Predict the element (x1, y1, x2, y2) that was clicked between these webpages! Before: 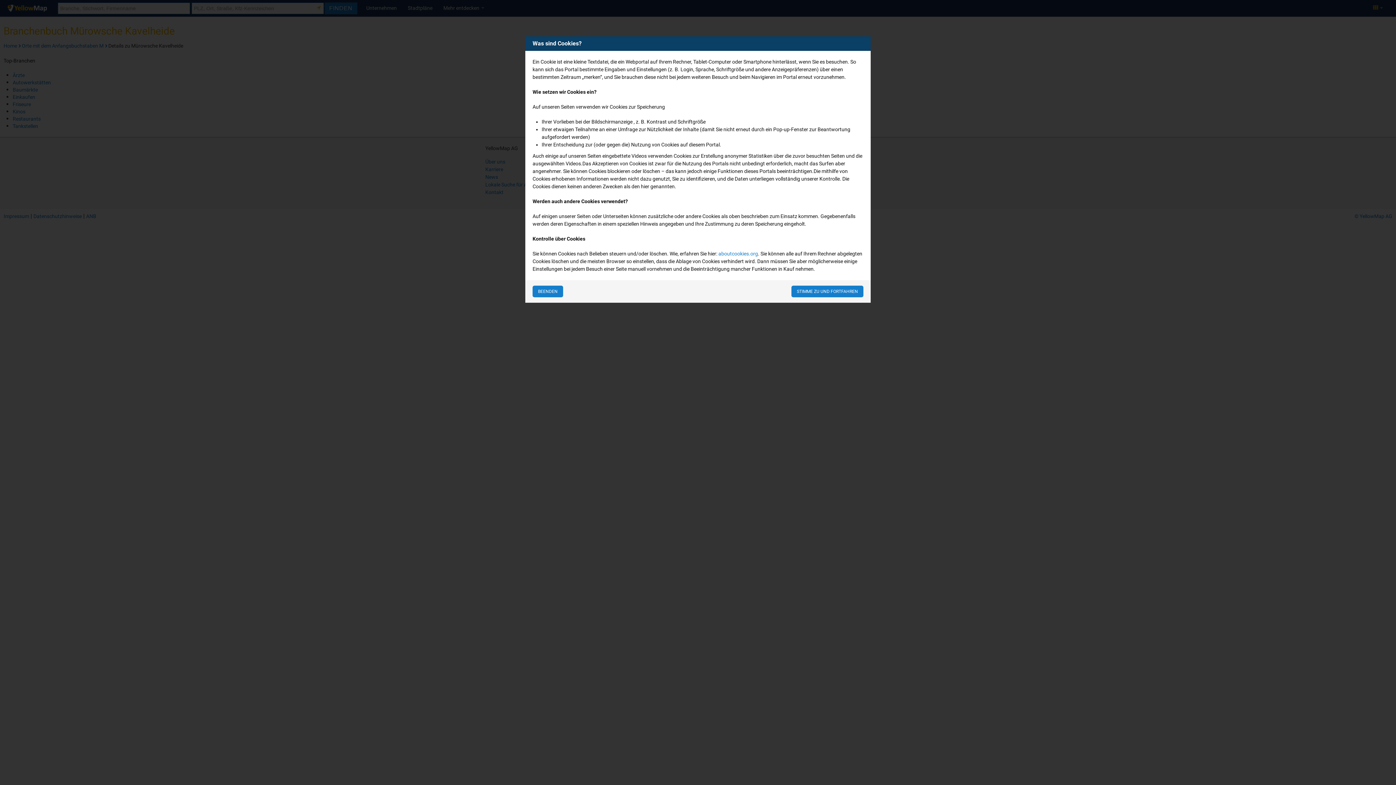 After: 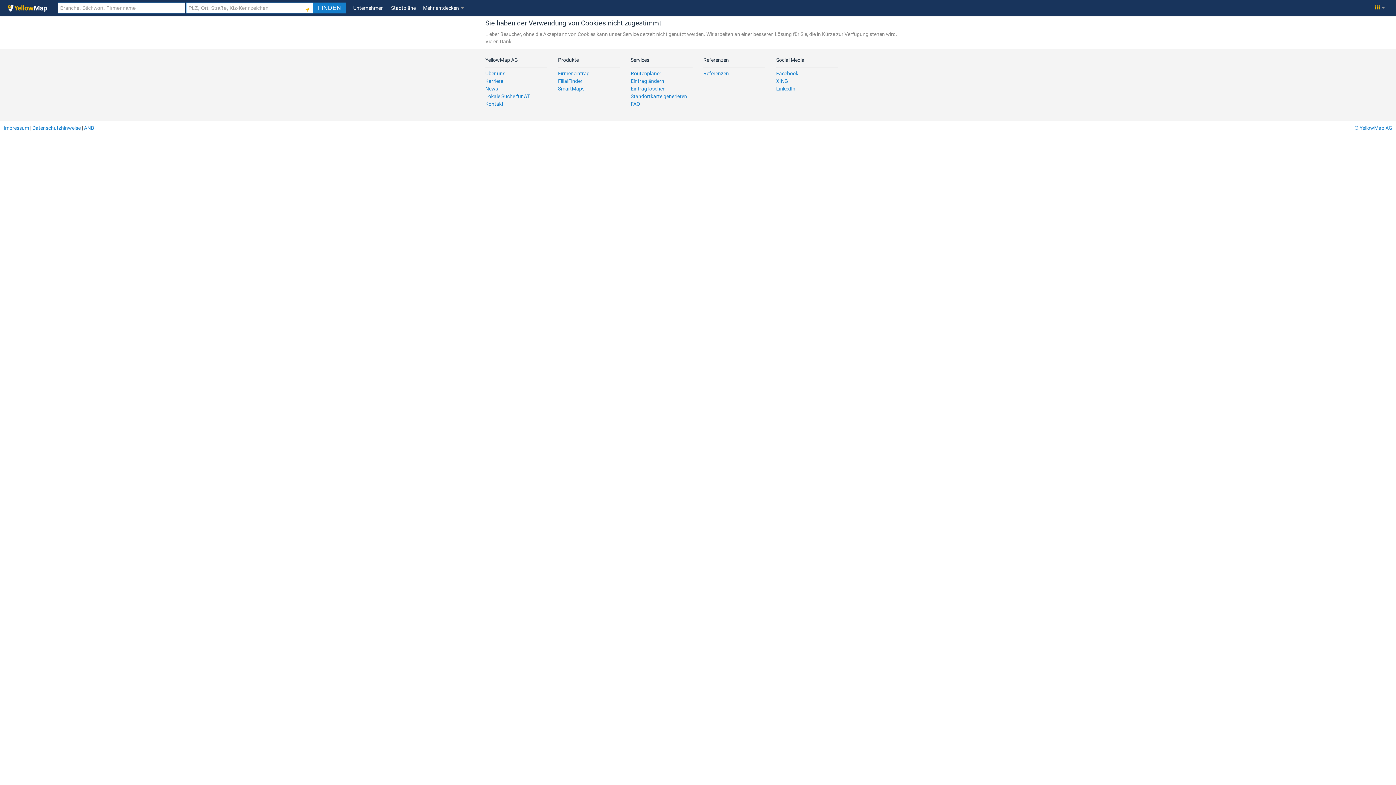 Action: label: BEENDEN bbox: (532, 285, 563, 297)